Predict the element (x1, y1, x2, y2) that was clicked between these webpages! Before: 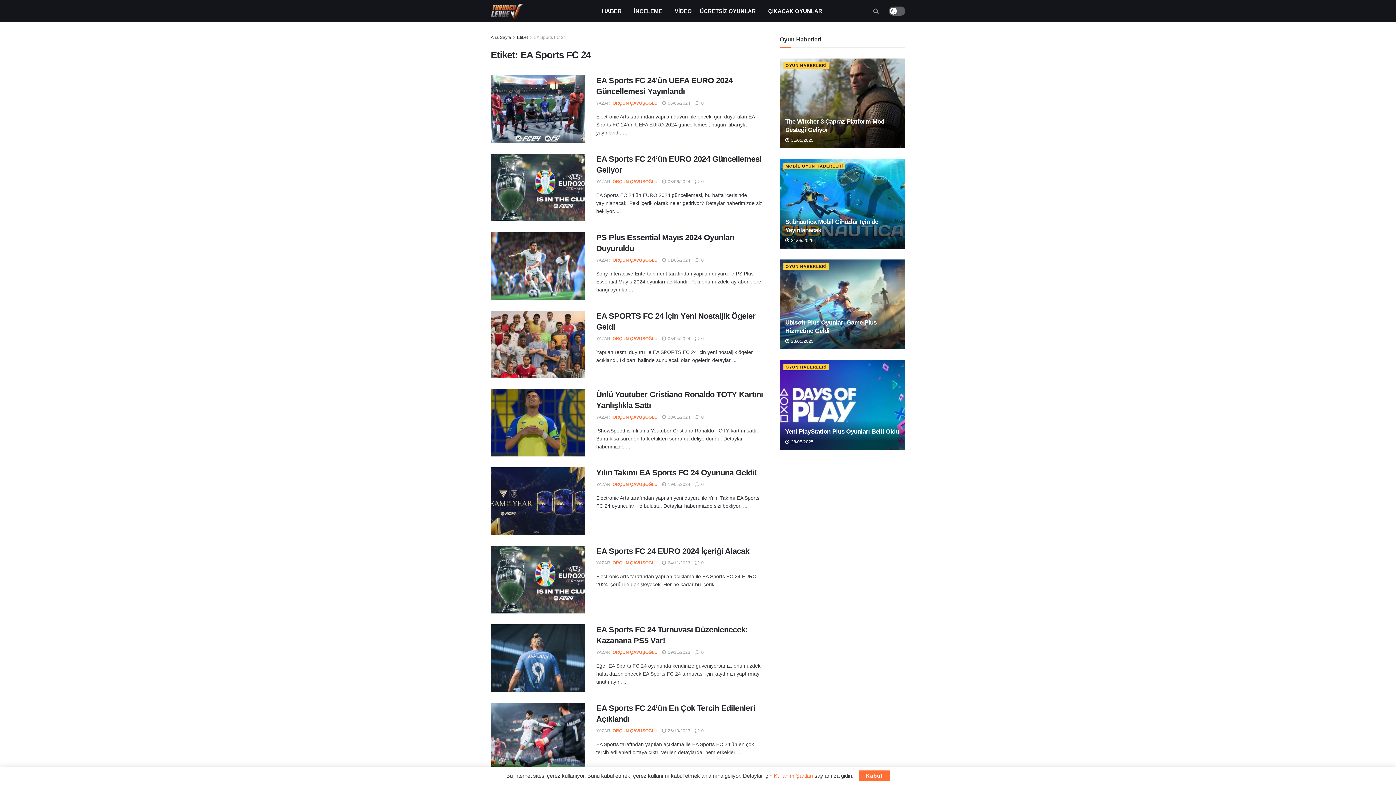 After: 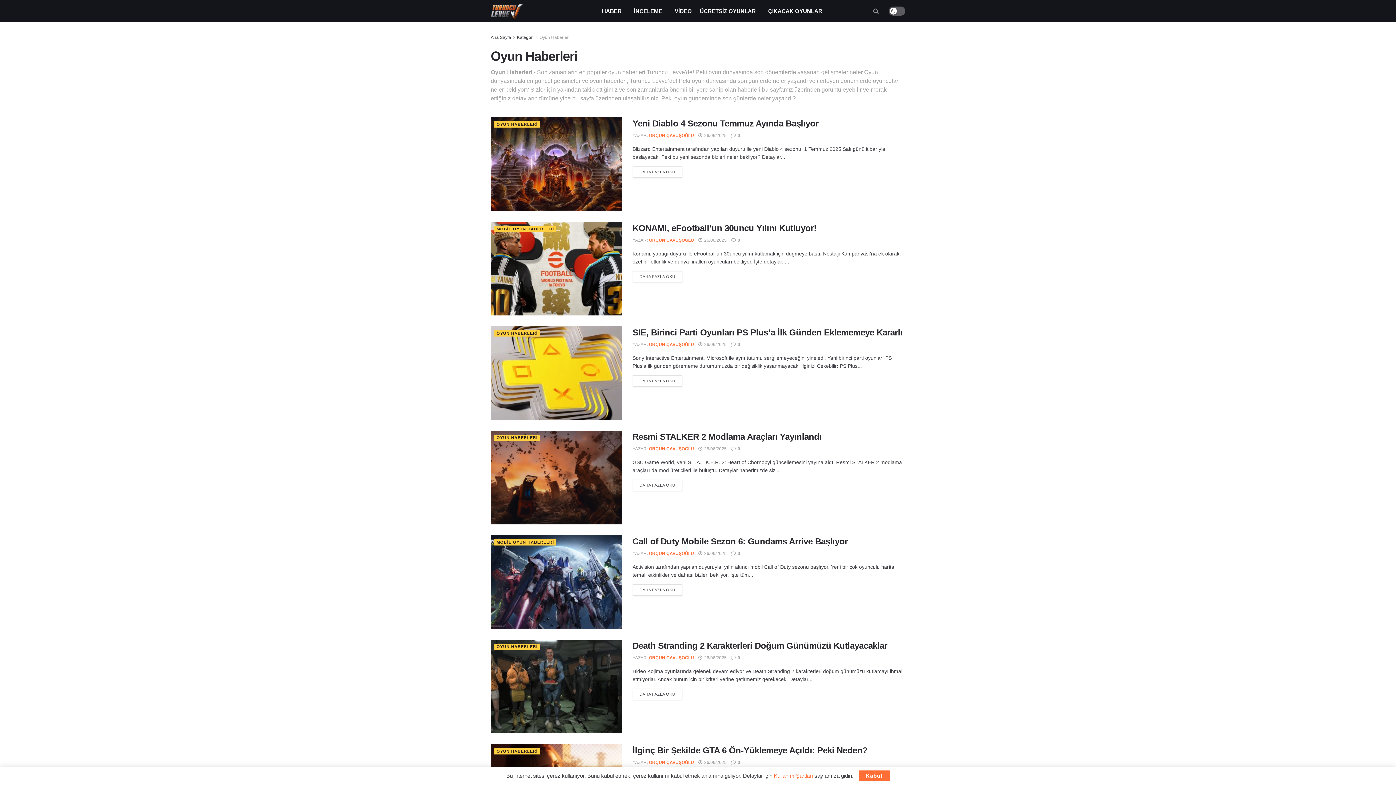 Action: label: OYUN HABERLERİ bbox: (783, 354, 829, 360)